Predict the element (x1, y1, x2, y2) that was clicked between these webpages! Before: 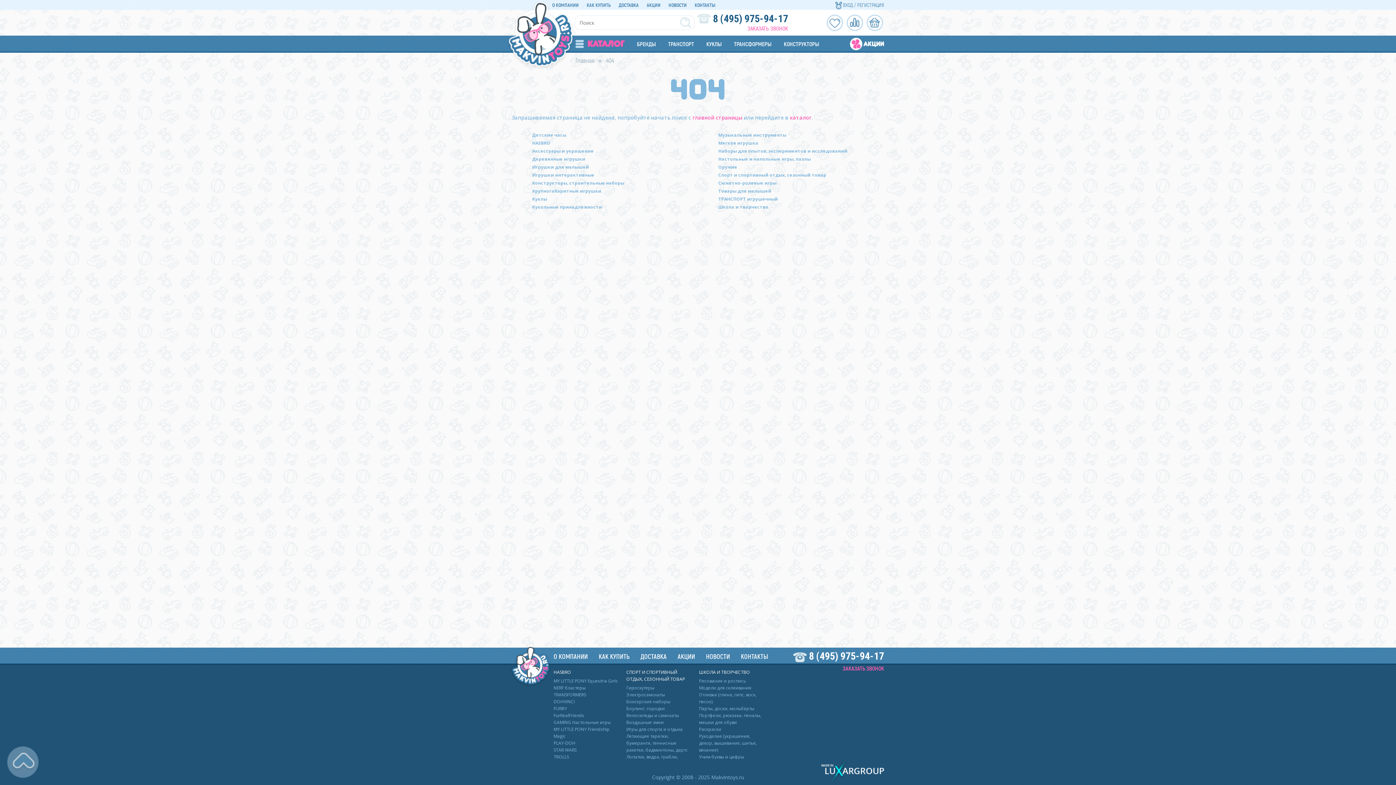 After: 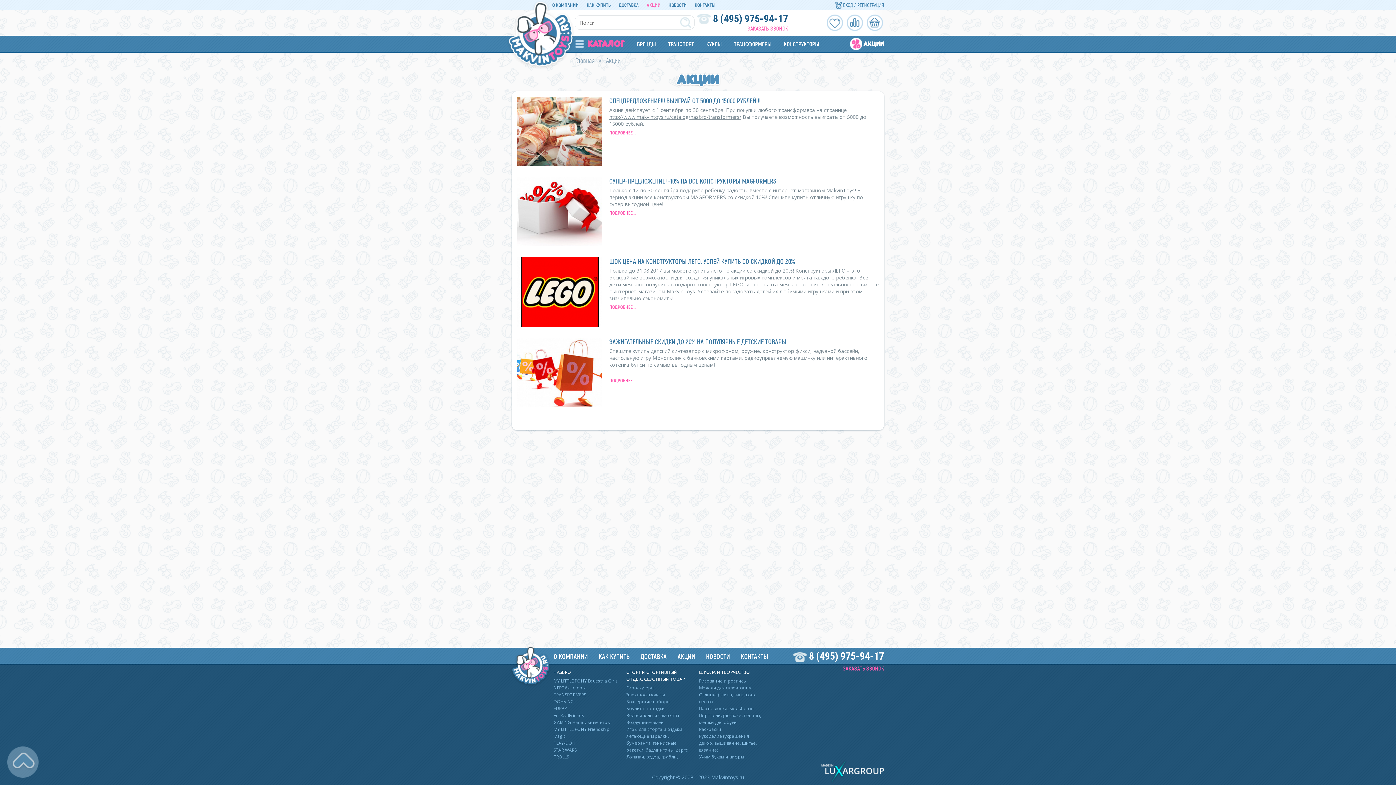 Action: bbox: (850, 40, 884, 47) label: АКЦИИ